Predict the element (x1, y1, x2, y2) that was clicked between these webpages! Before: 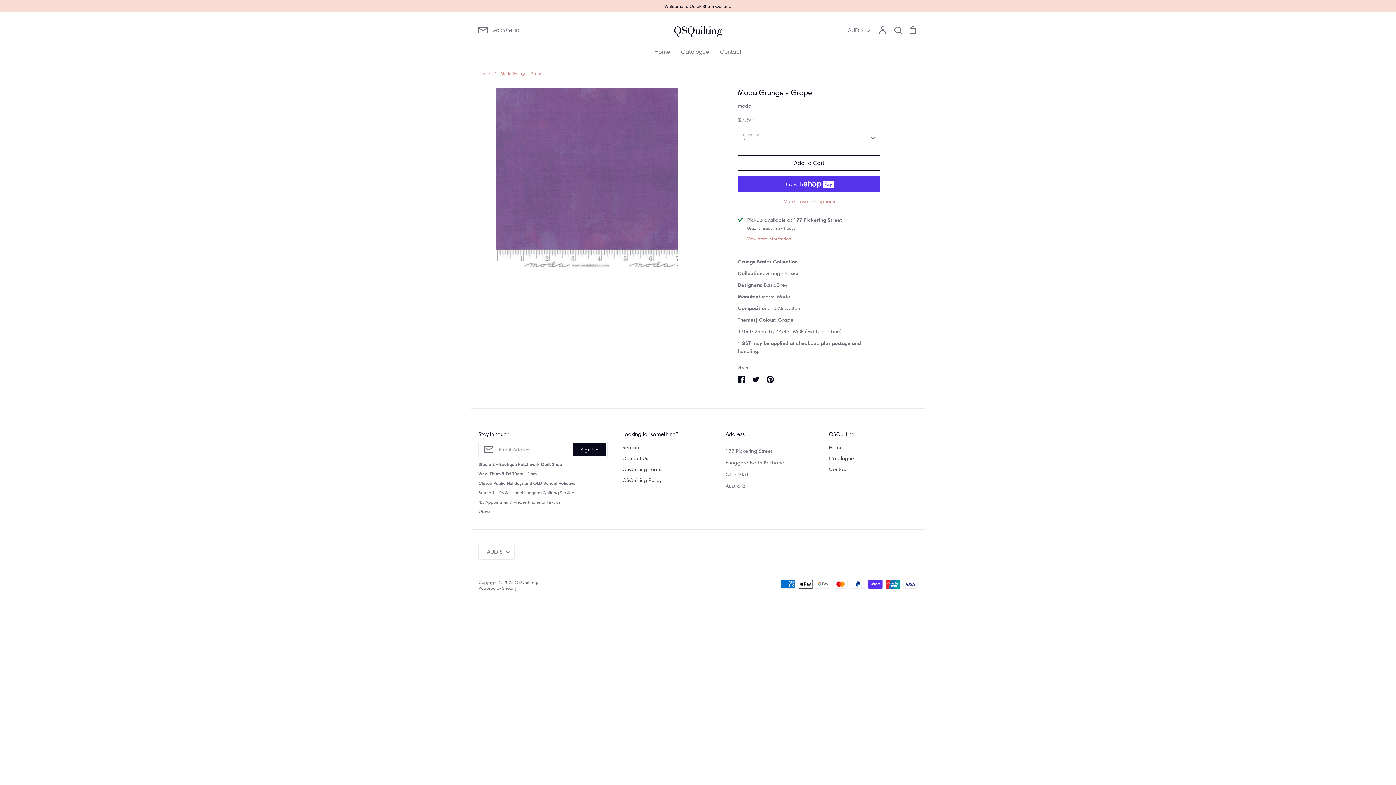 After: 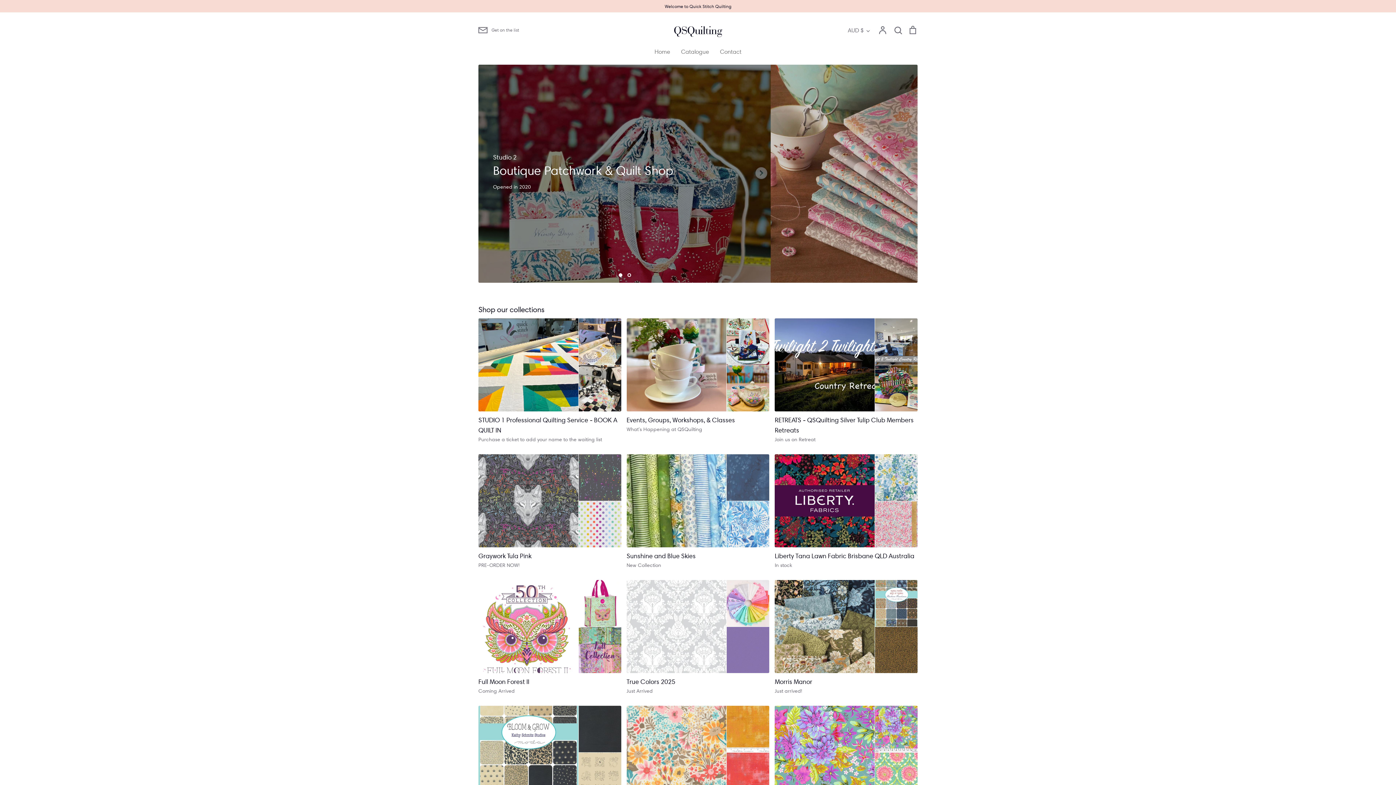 Action: bbox: (514, 579, 537, 585) label: QSQuilting